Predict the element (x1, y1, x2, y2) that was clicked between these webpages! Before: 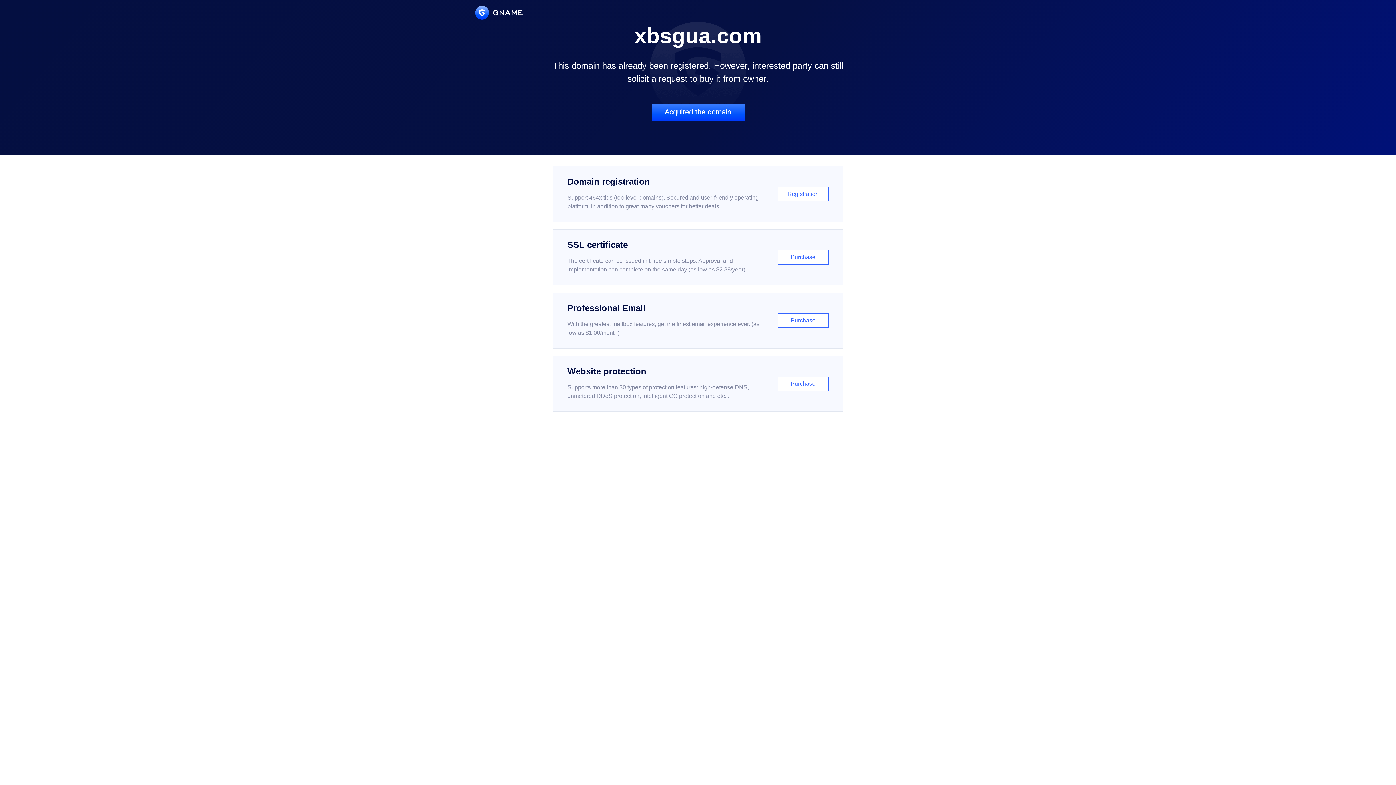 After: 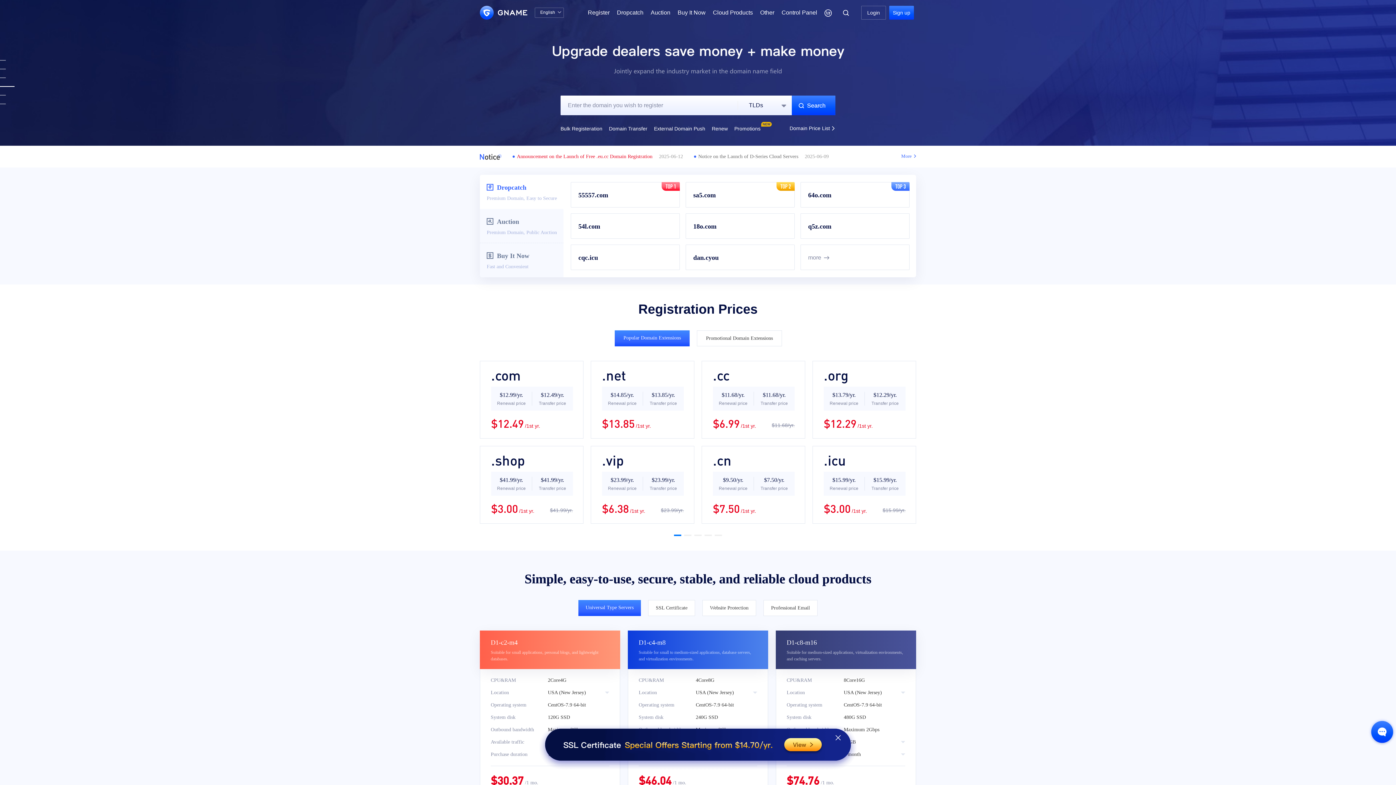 Action: bbox: (475, 5, 522, 19)